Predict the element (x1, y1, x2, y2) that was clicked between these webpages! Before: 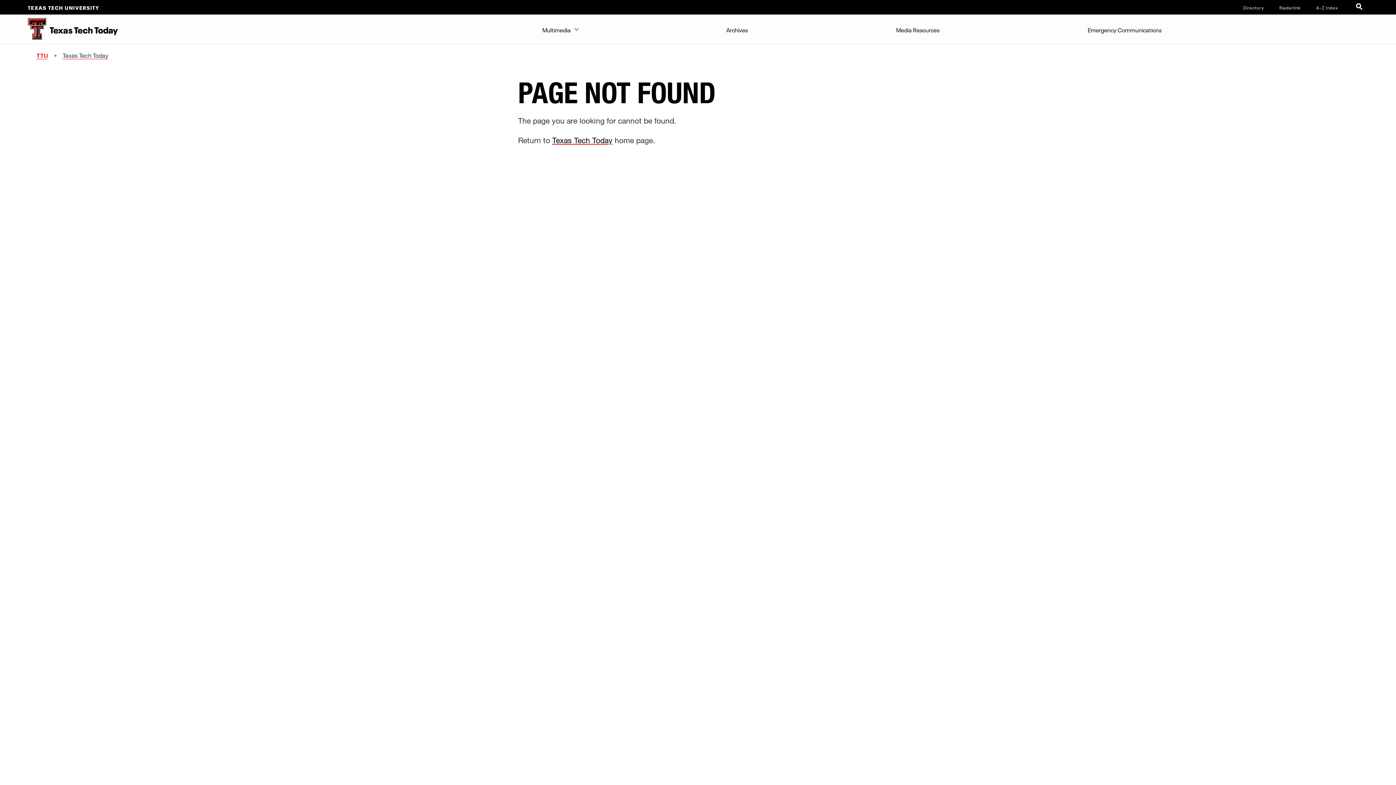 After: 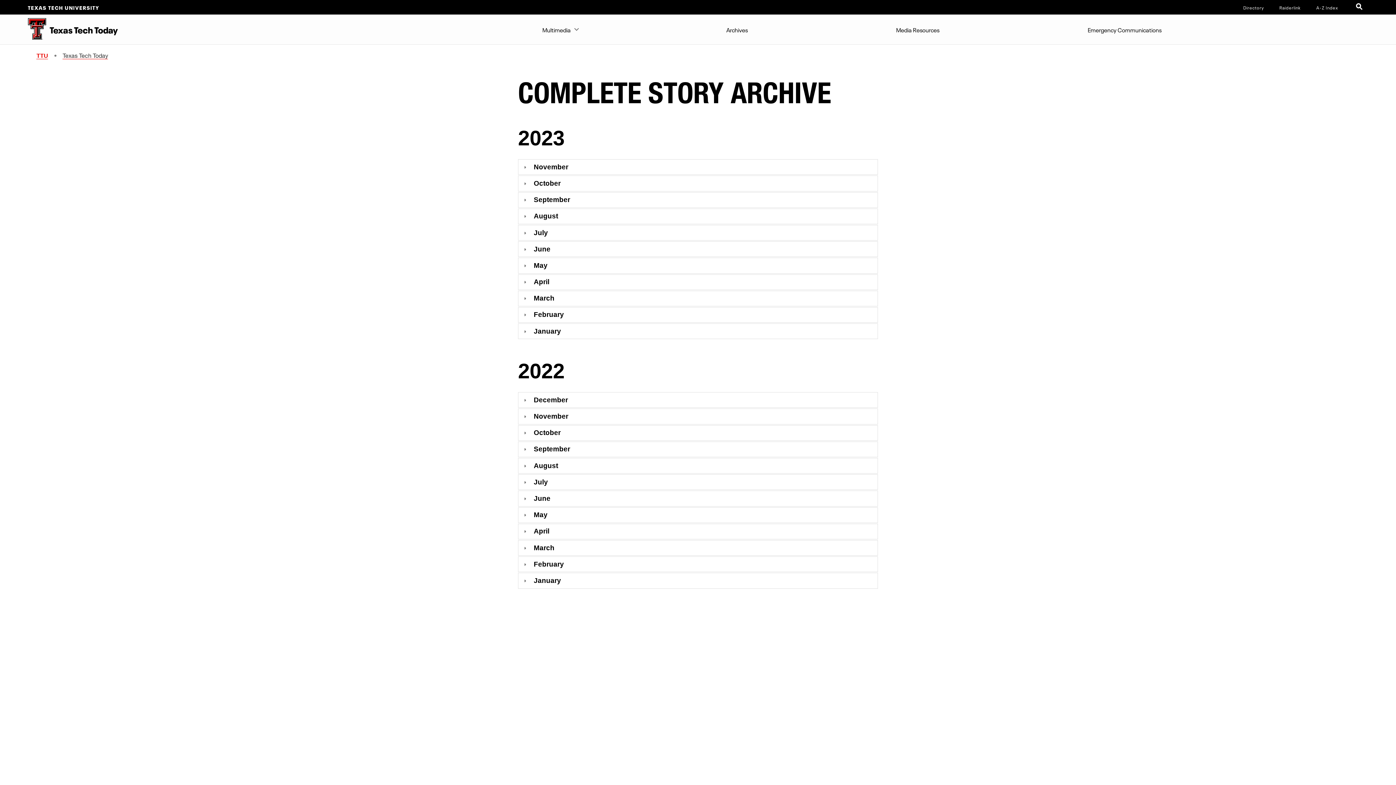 Action: label: Archives bbox: (722, 14, 751, 43)